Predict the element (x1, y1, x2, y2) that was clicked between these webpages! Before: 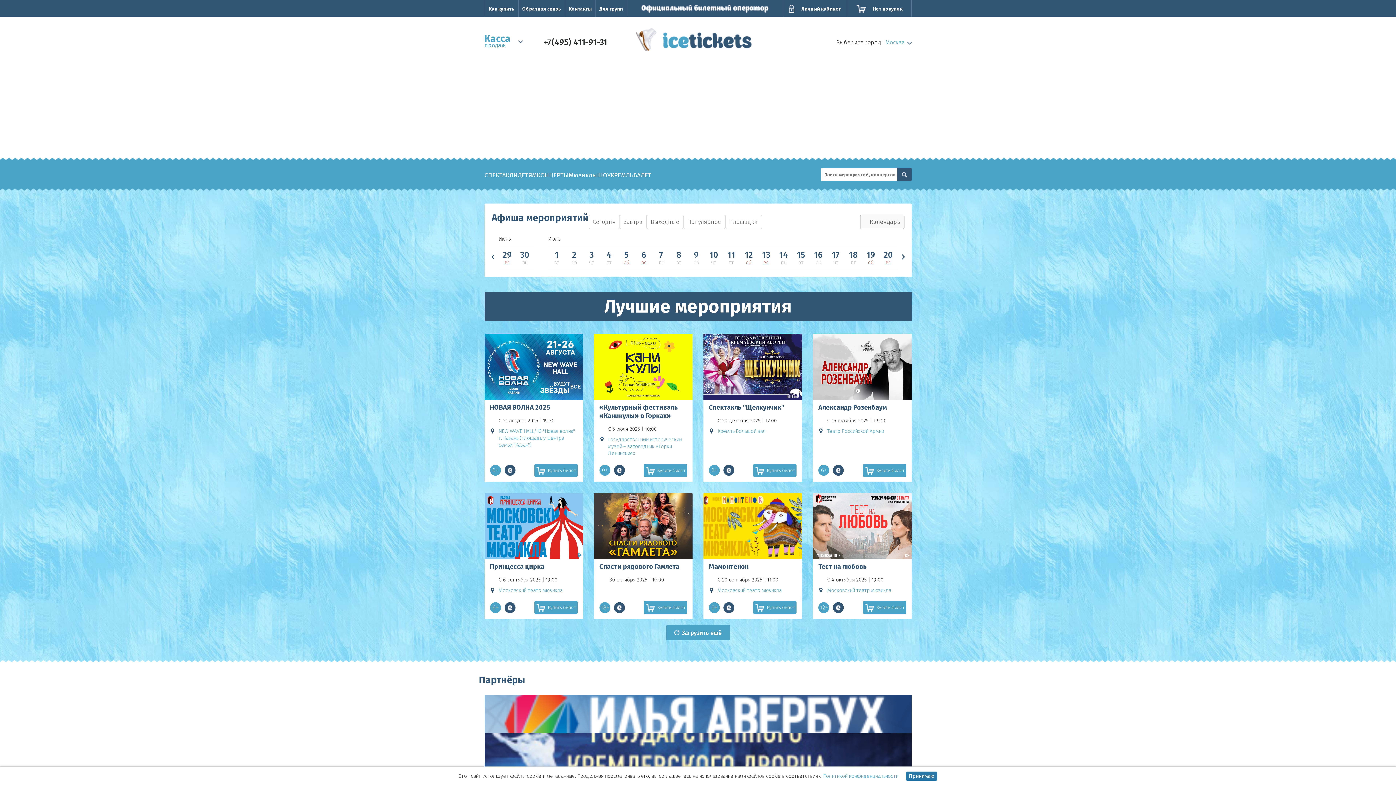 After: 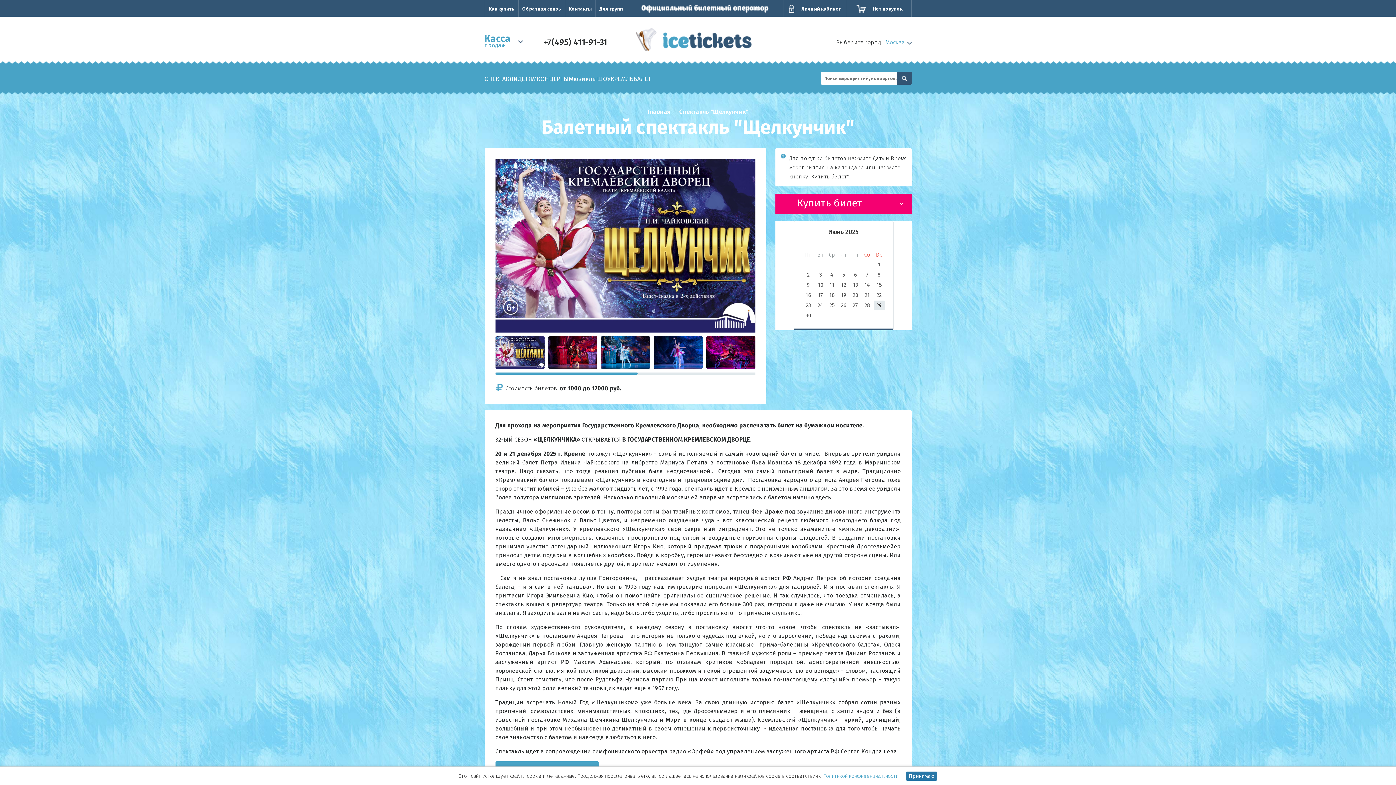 Action: label: Спектакль "Щелкунчик" bbox: (709, 403, 796, 411)